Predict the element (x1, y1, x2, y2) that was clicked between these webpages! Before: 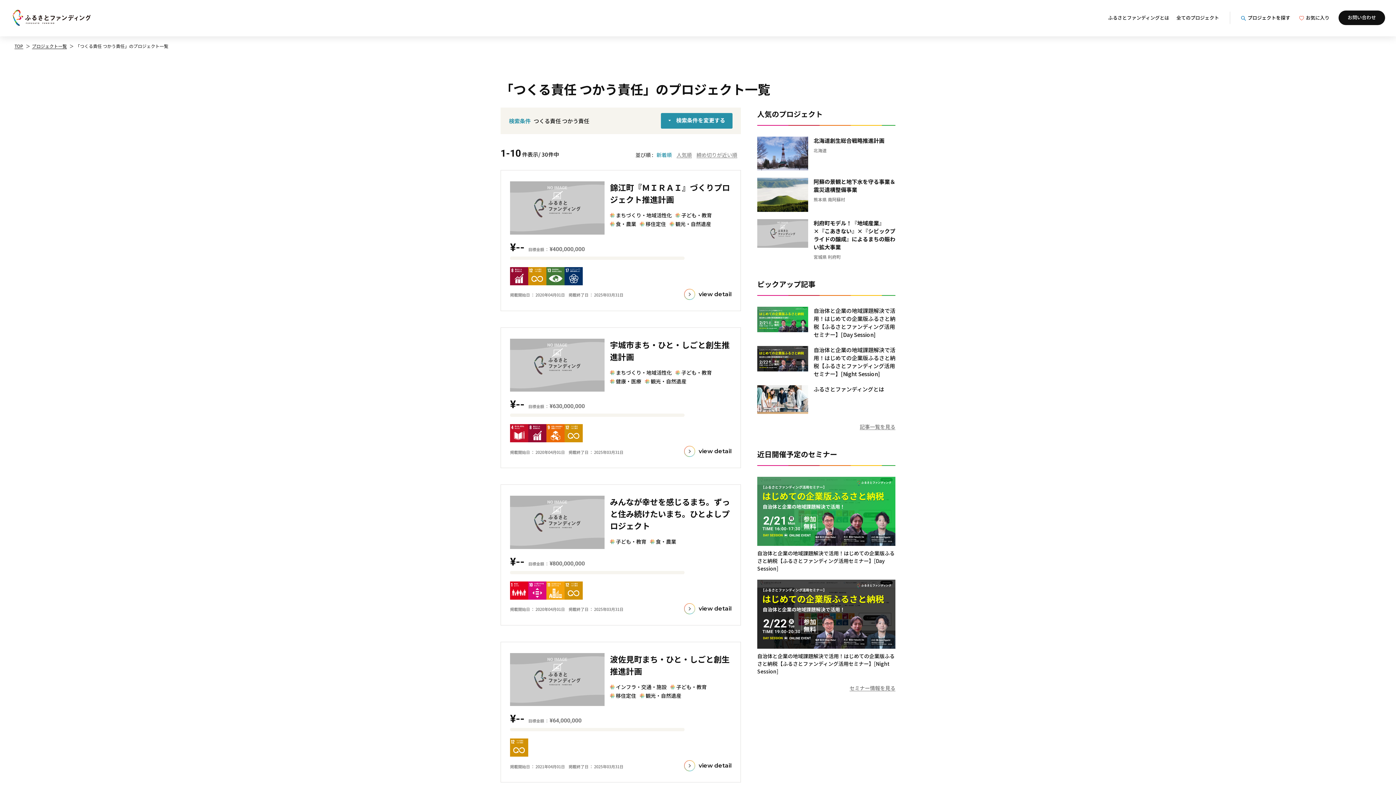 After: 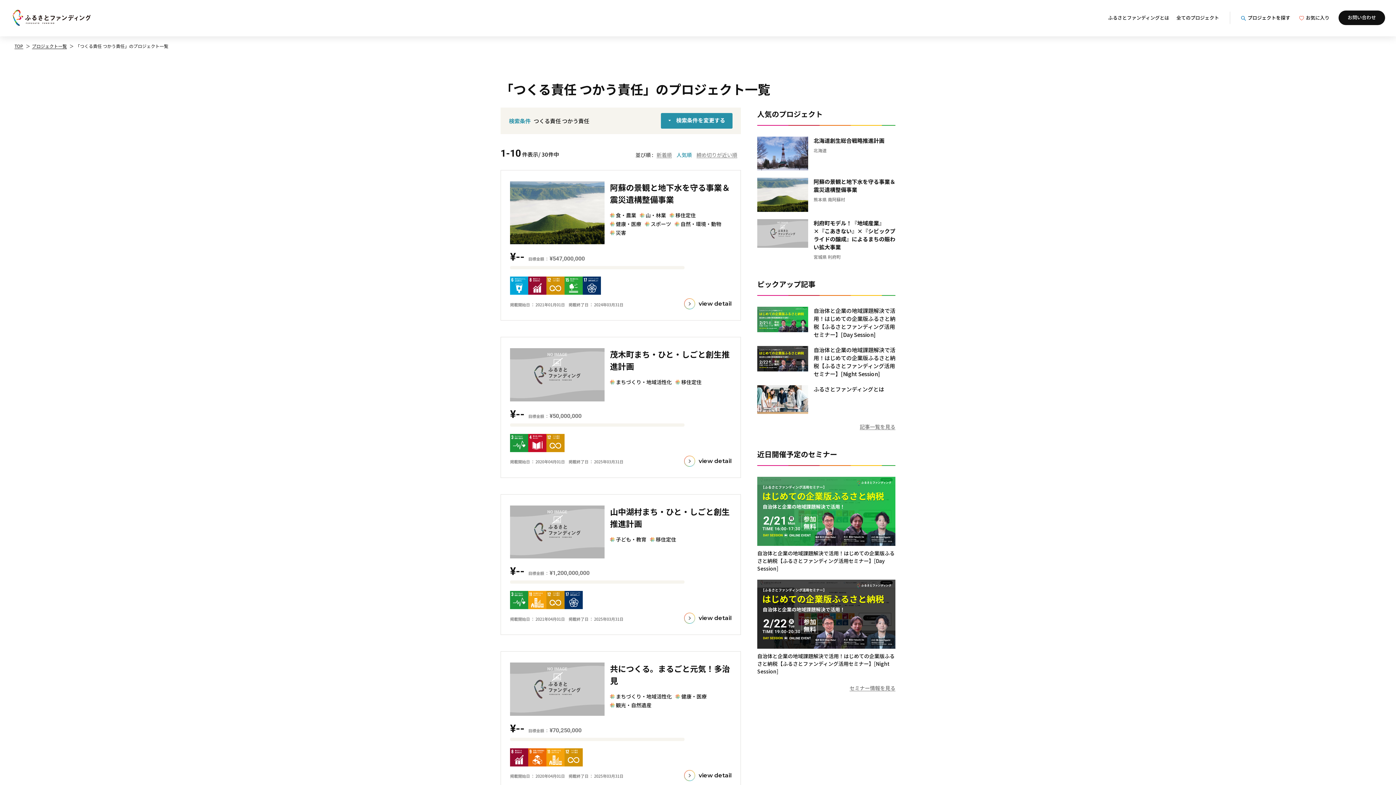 Action: bbox: (676, 151, 692, 158) label: 人気順